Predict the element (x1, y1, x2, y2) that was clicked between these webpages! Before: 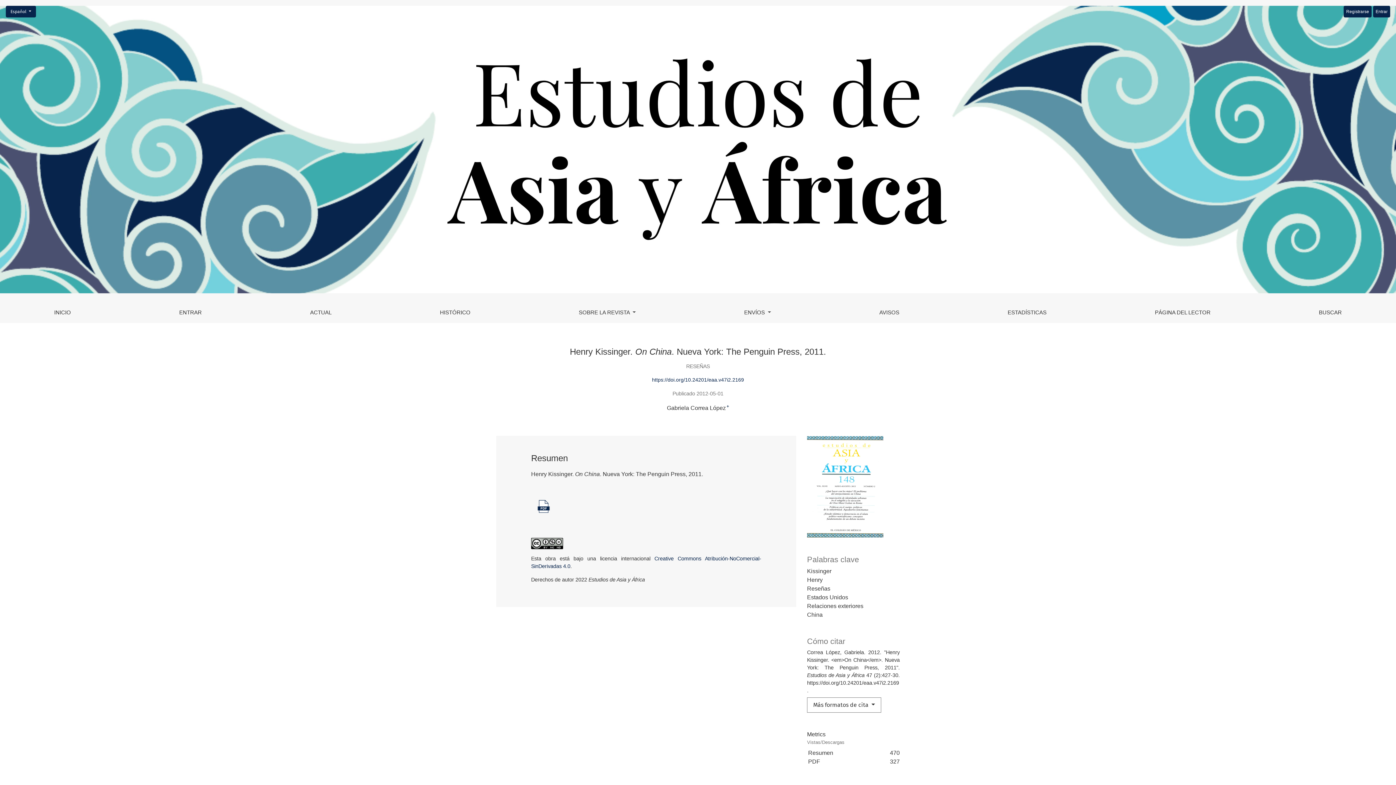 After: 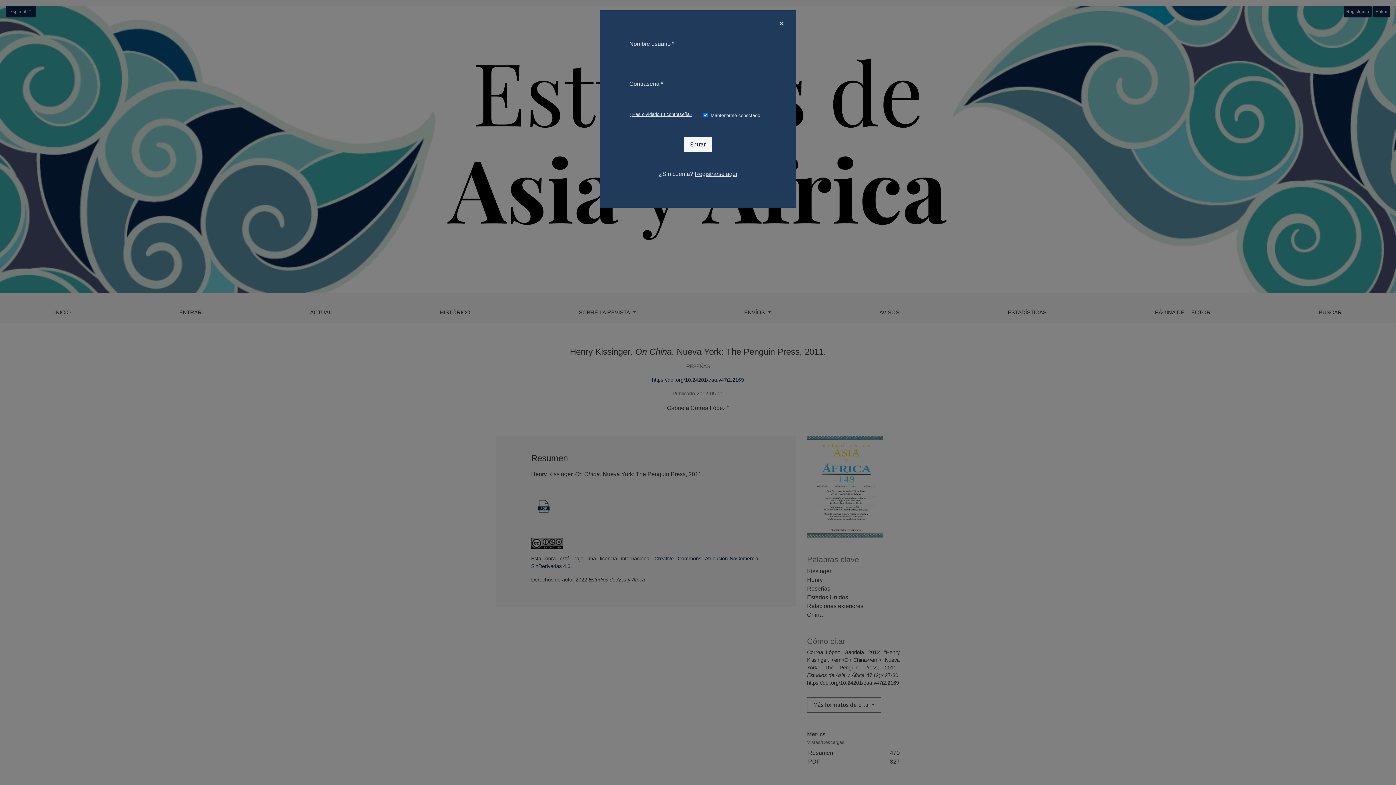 Action: bbox: (178, 307, 202, 317) label: ENTRAR